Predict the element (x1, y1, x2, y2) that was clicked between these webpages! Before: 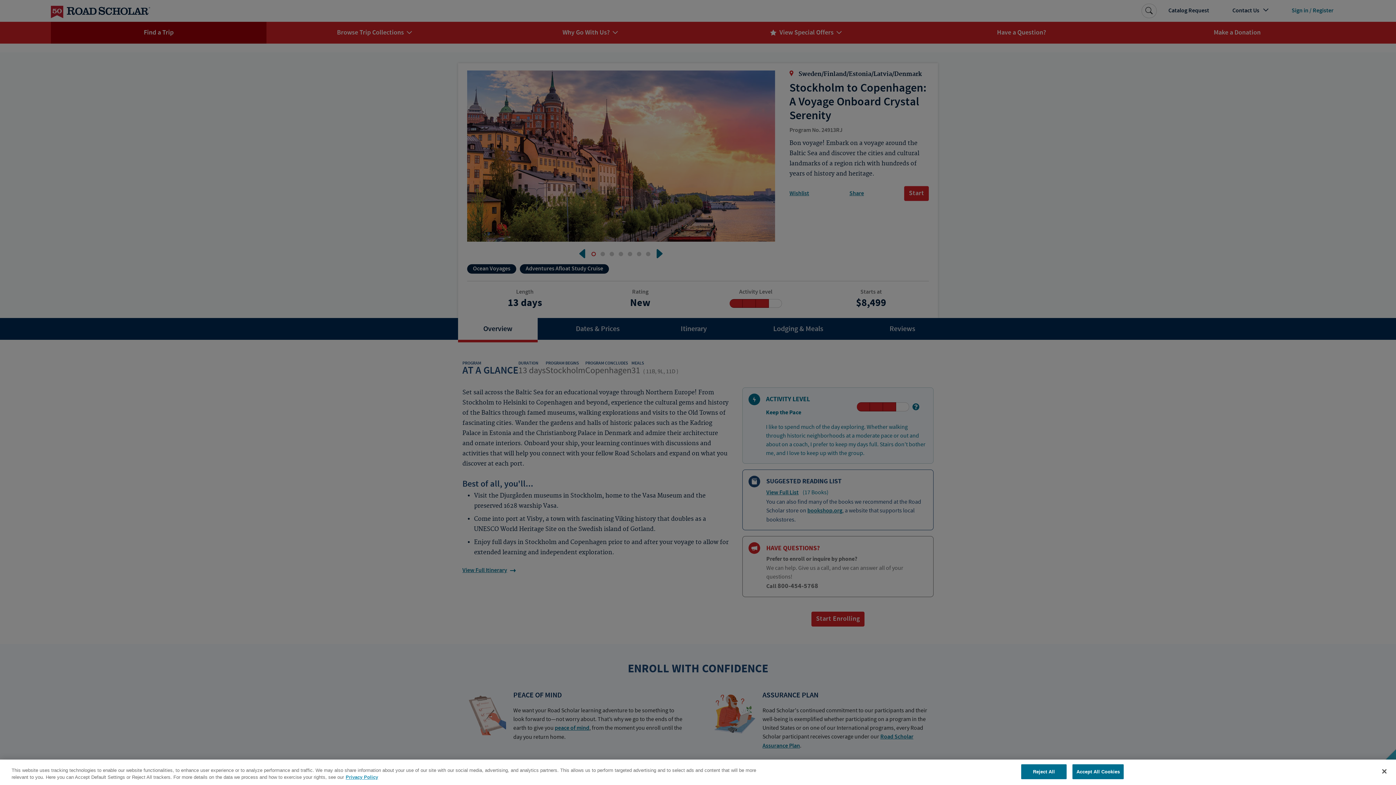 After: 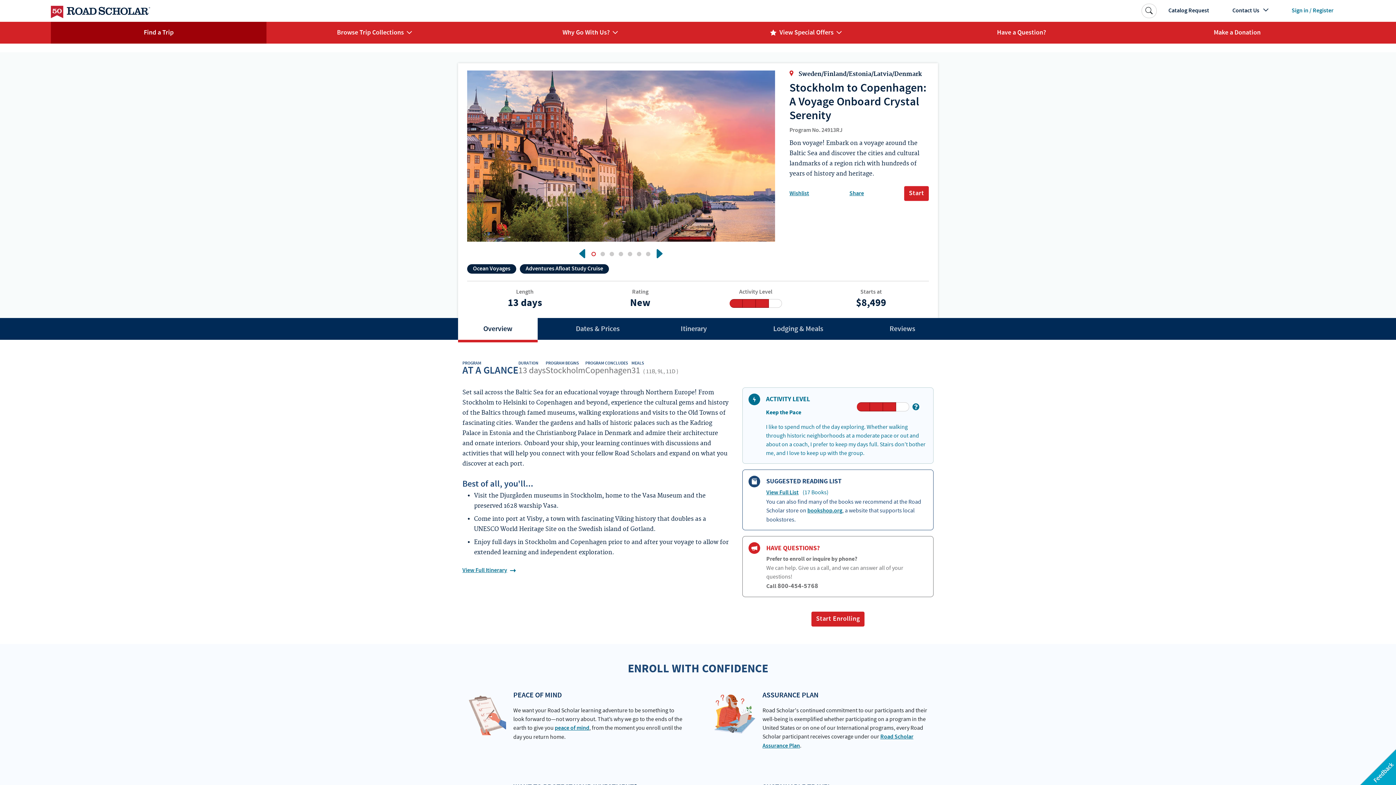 Action: label: Close bbox: (1376, 763, 1392, 779)